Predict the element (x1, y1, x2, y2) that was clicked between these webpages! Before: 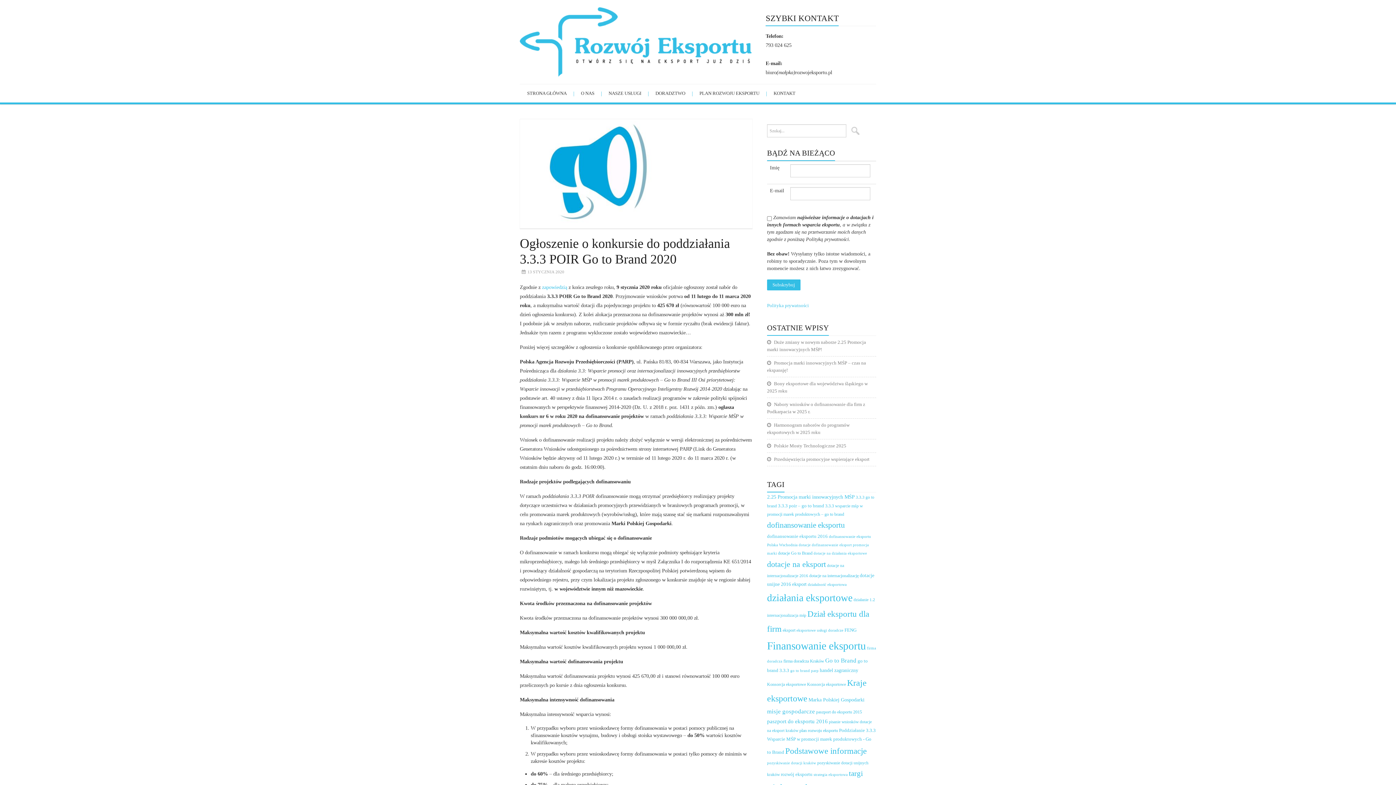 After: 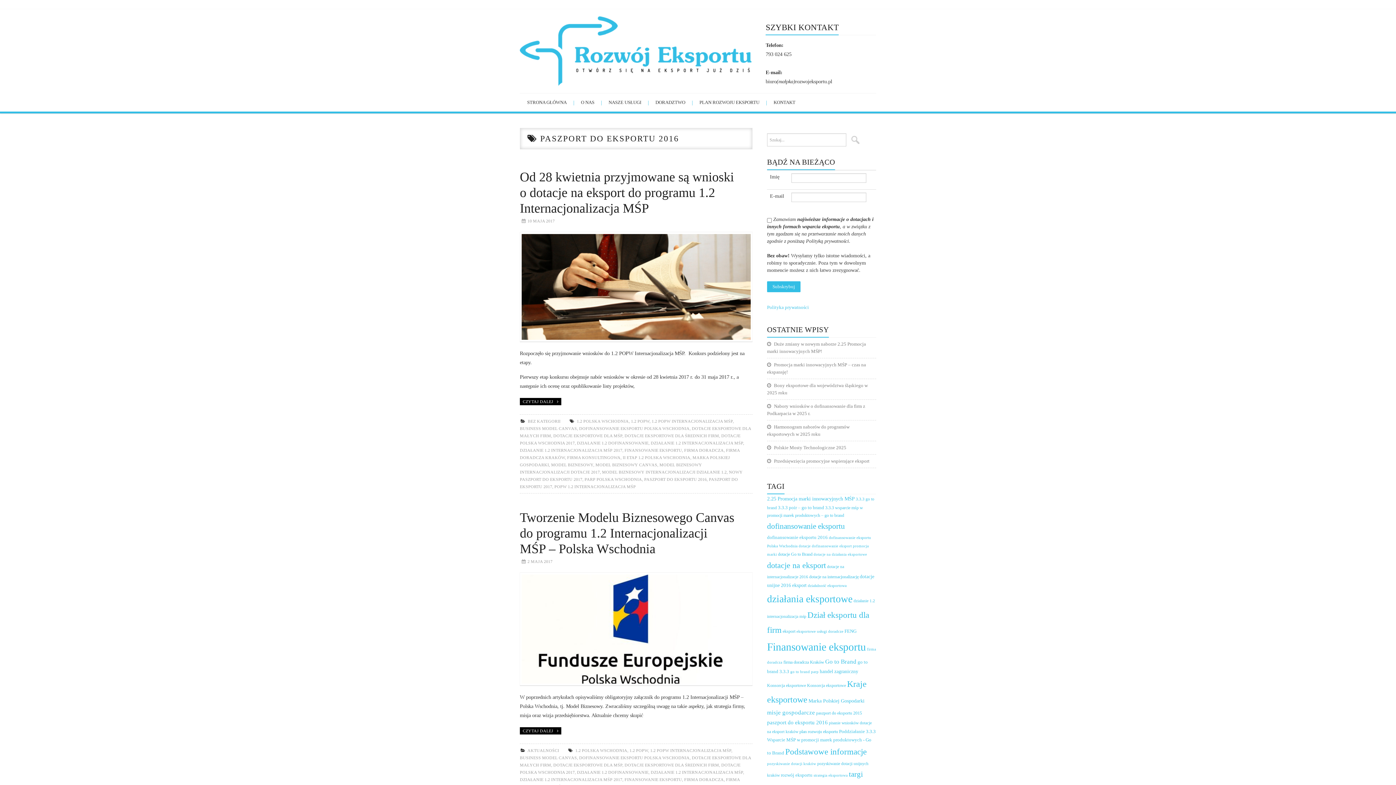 Action: label: paszport do eksportu 2016 (30 elementów) bbox: (767, 718, 828, 724)